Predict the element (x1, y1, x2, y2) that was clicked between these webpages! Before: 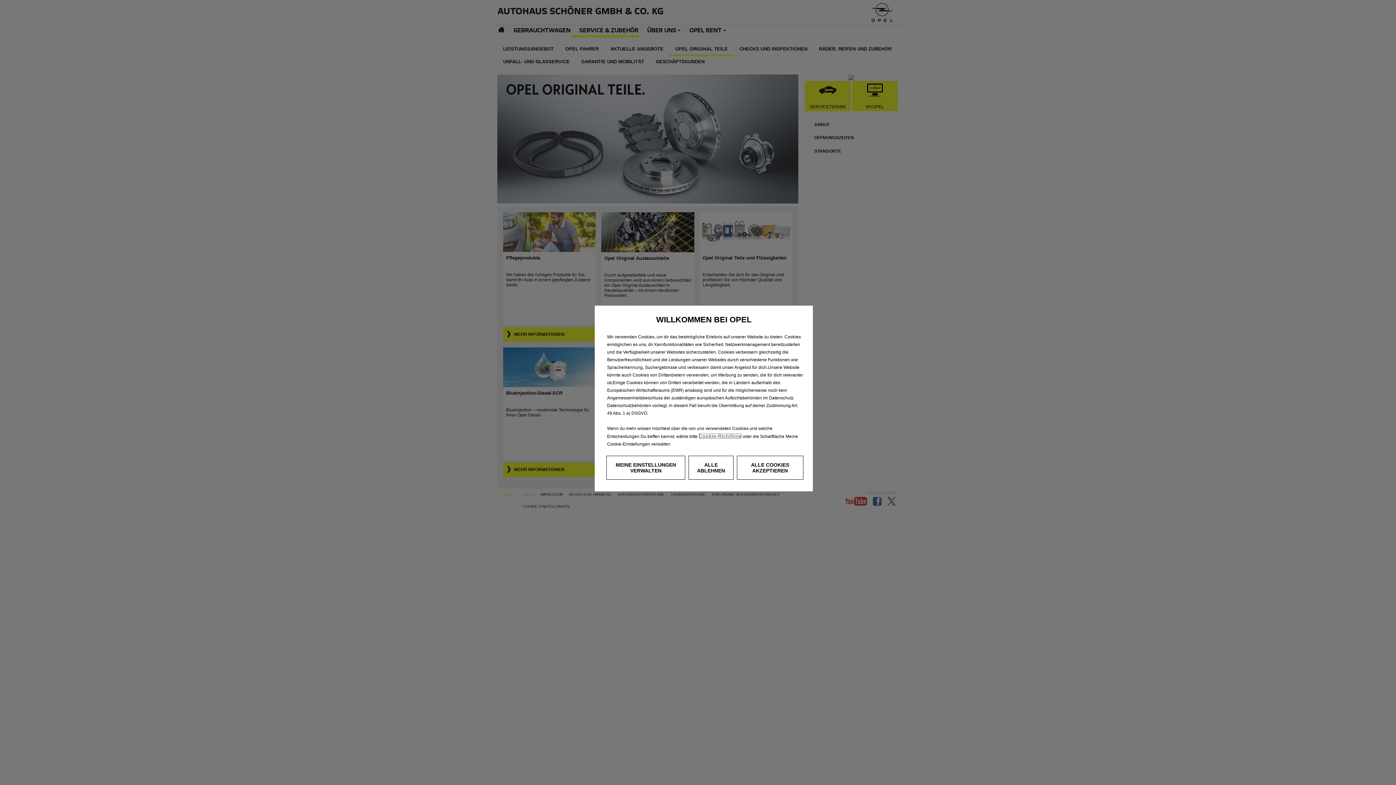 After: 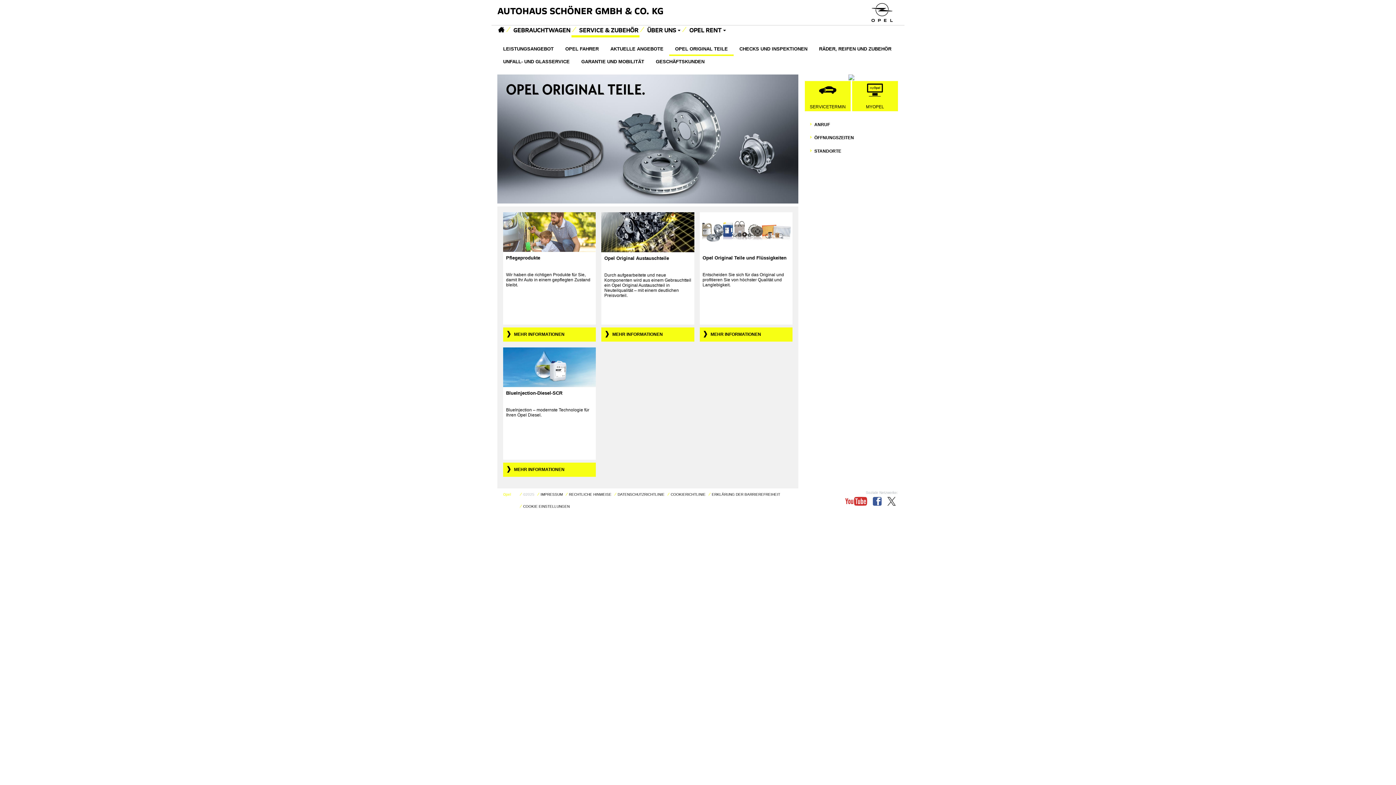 Action: bbox: (736, 456, 803, 480) label: ALLE COOKIES AKZEPTIEREN